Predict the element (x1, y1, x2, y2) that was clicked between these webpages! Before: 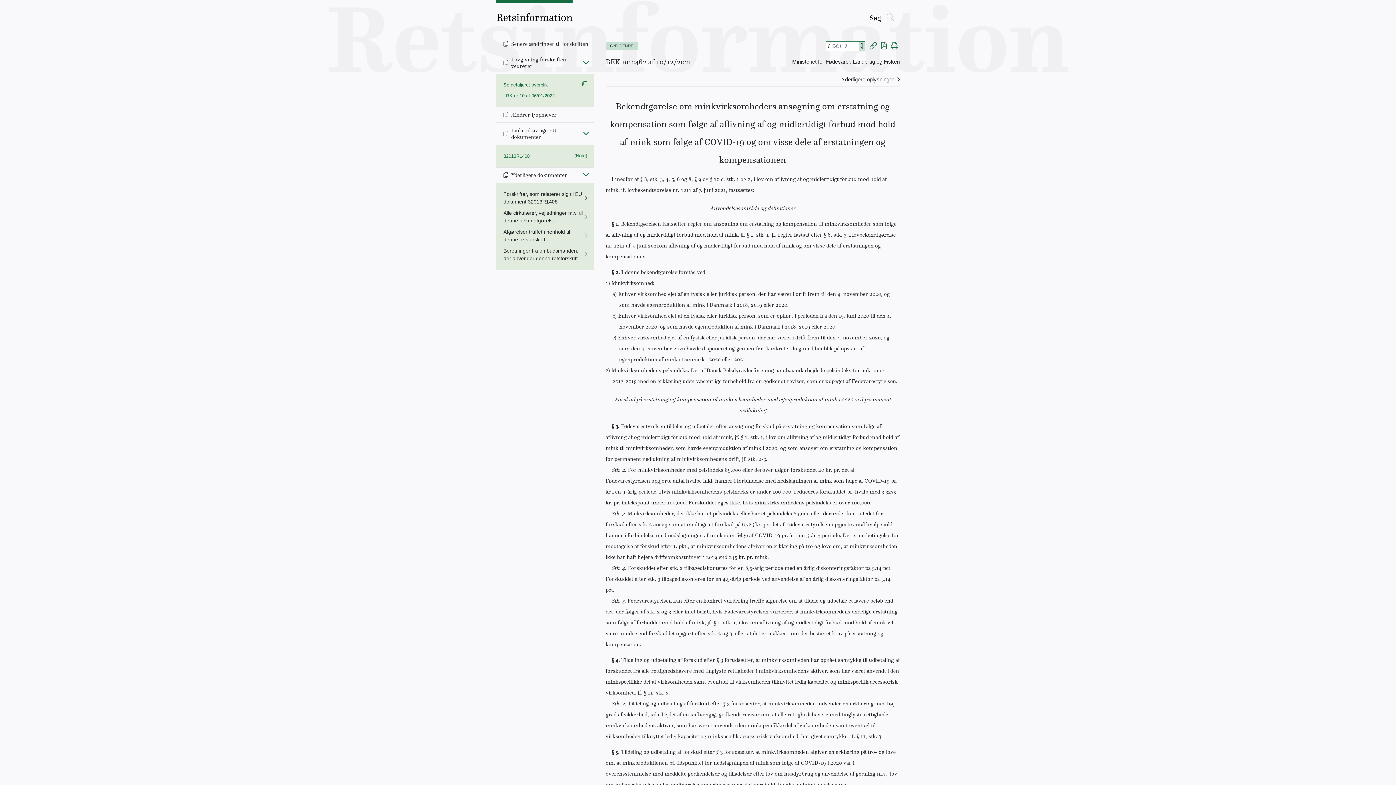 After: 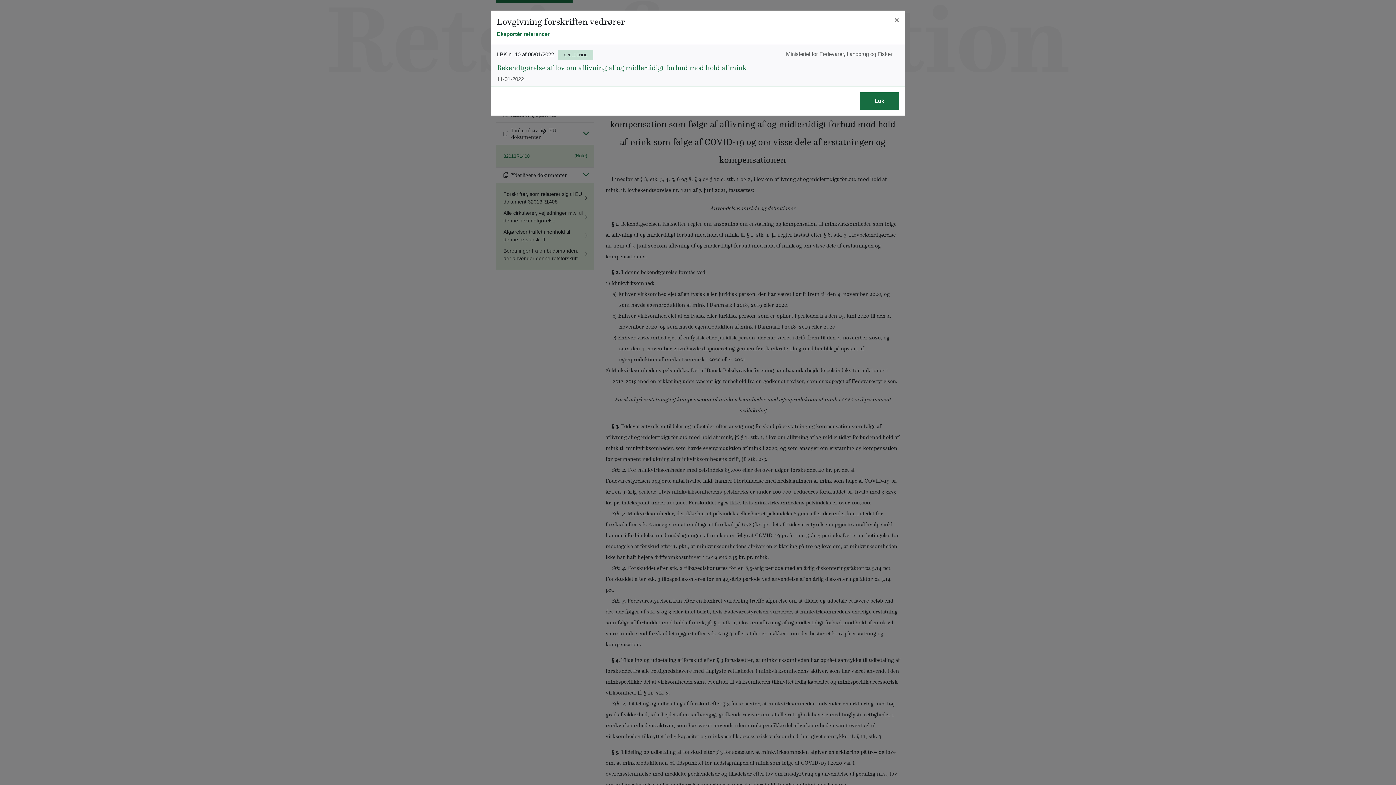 Action: bbox: (503, 81, 587, 88) label: Se detaljeret overblik